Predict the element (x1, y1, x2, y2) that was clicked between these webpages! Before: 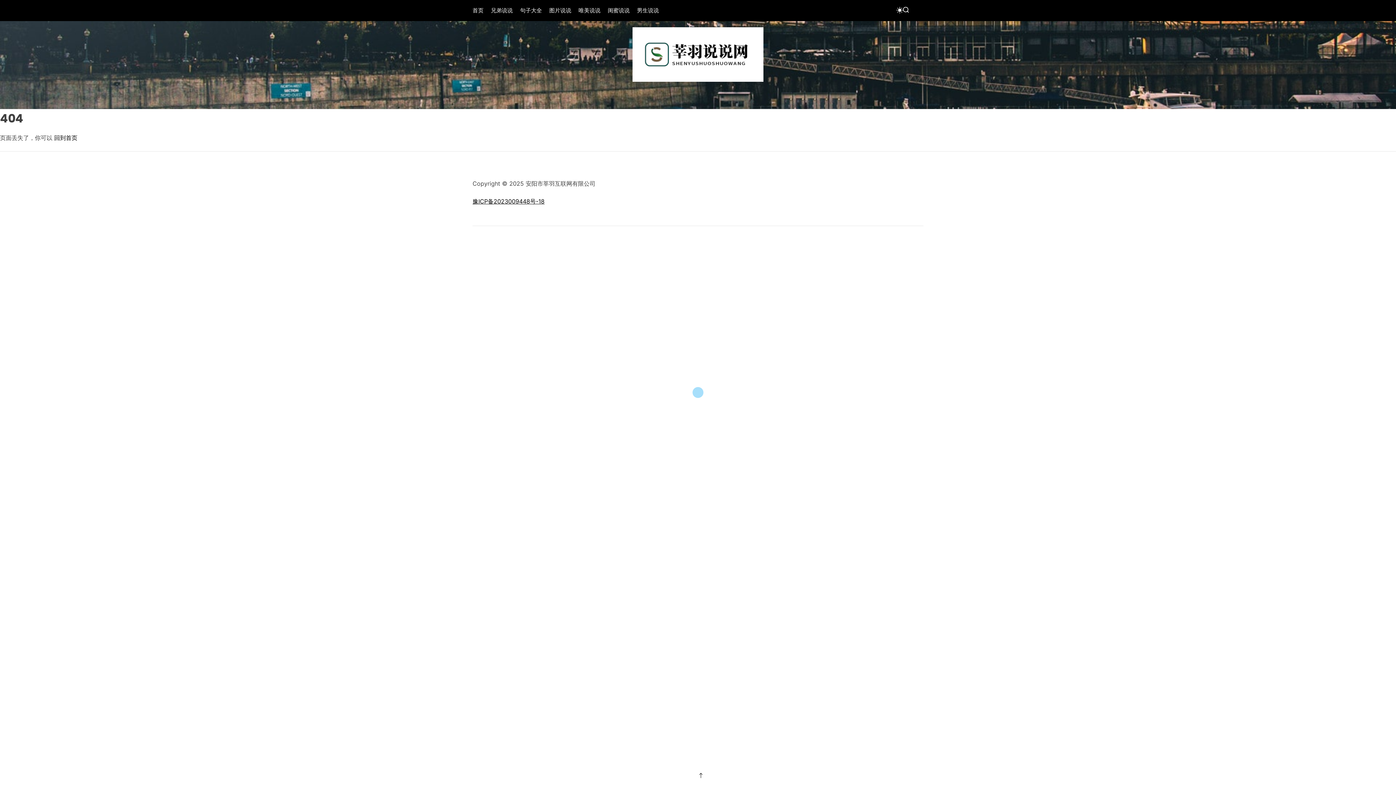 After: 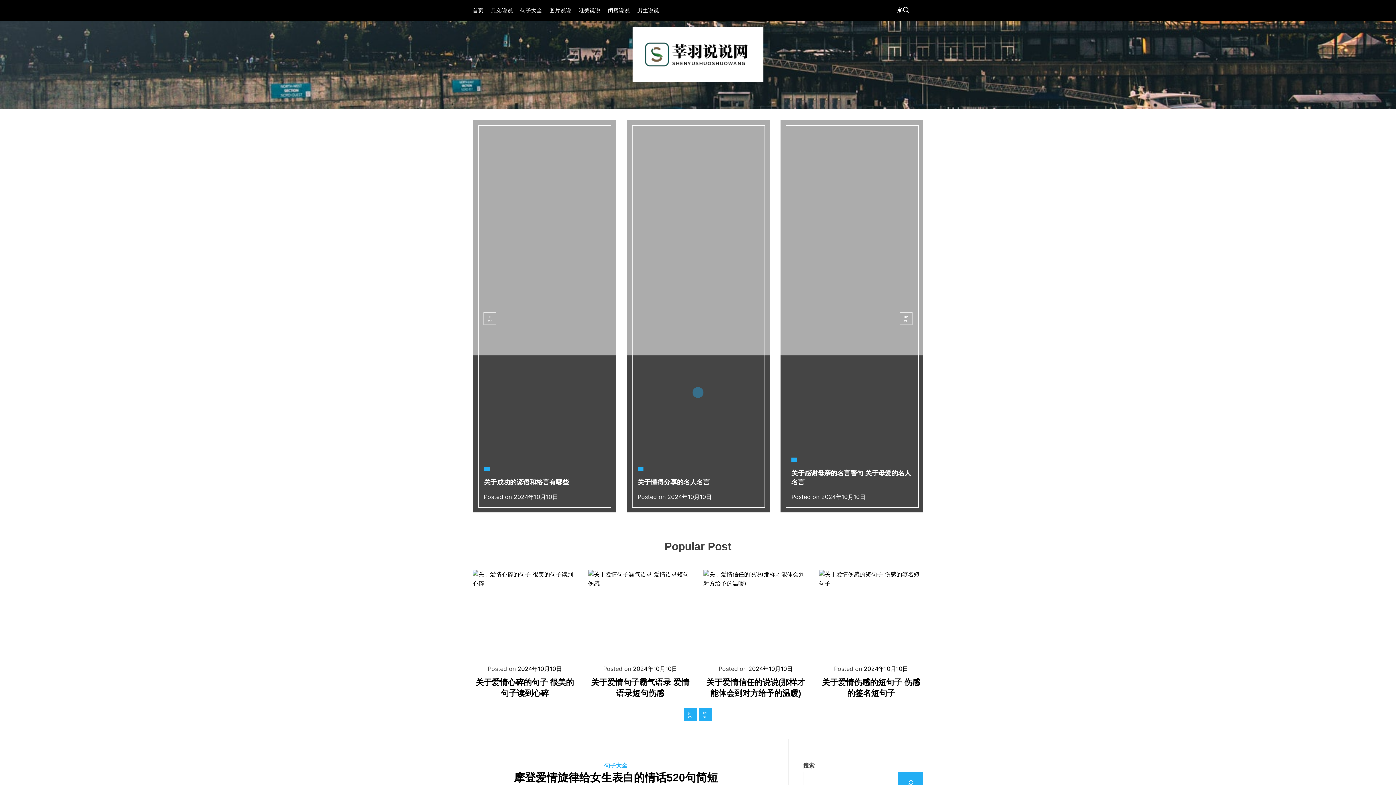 Action: label: 回到首页 bbox: (54, 134, 77, 141)